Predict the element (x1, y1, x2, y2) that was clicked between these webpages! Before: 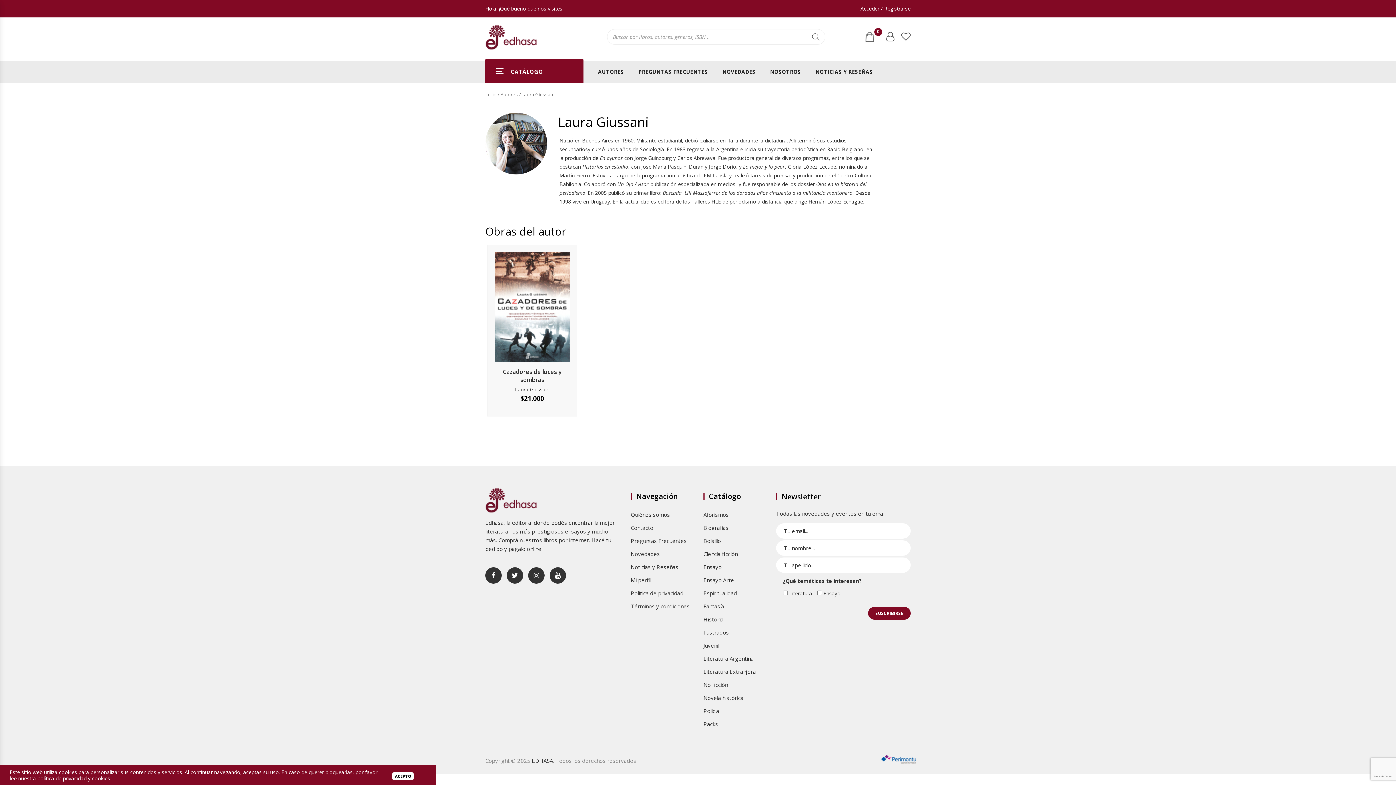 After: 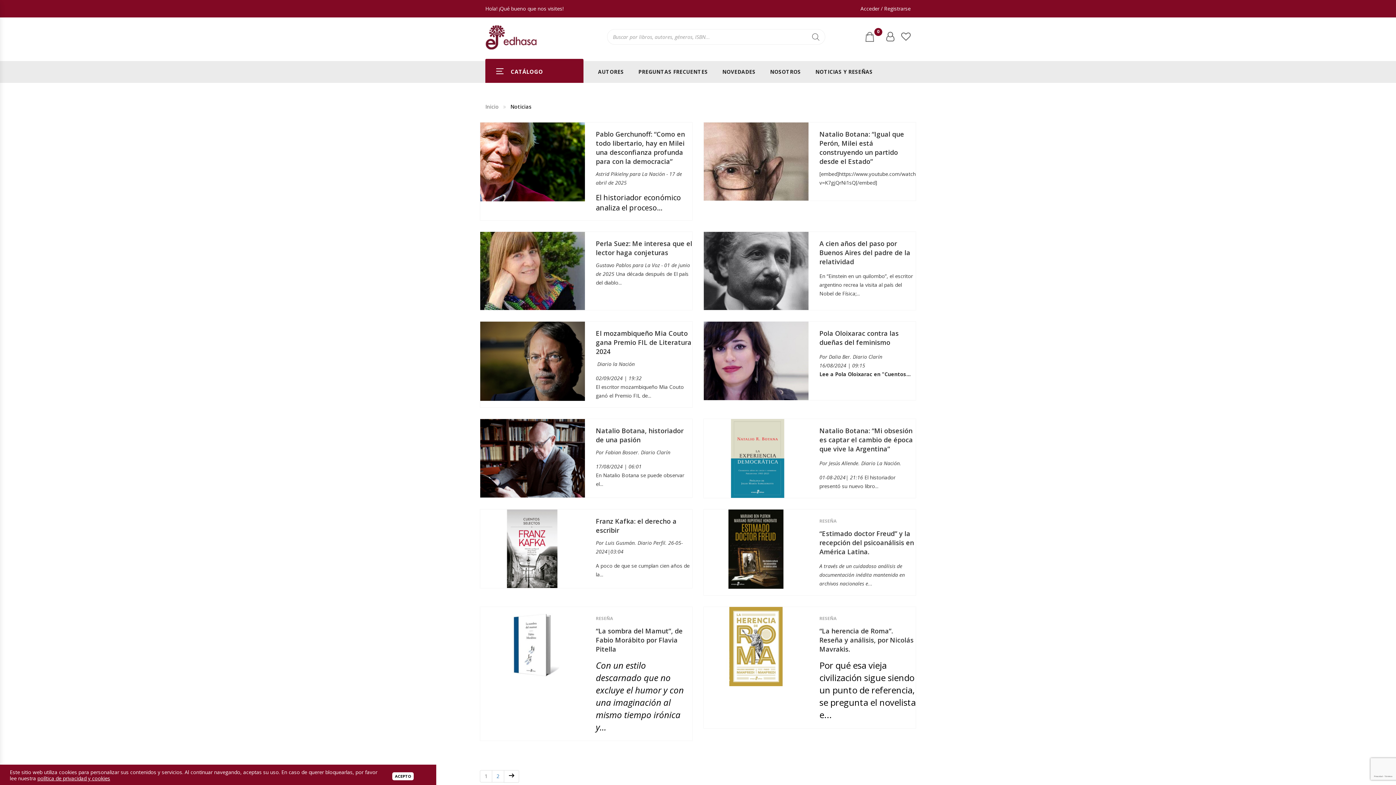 Action: label: NOTICIAS Y RESEÑAS bbox: (808, 61, 880, 82)